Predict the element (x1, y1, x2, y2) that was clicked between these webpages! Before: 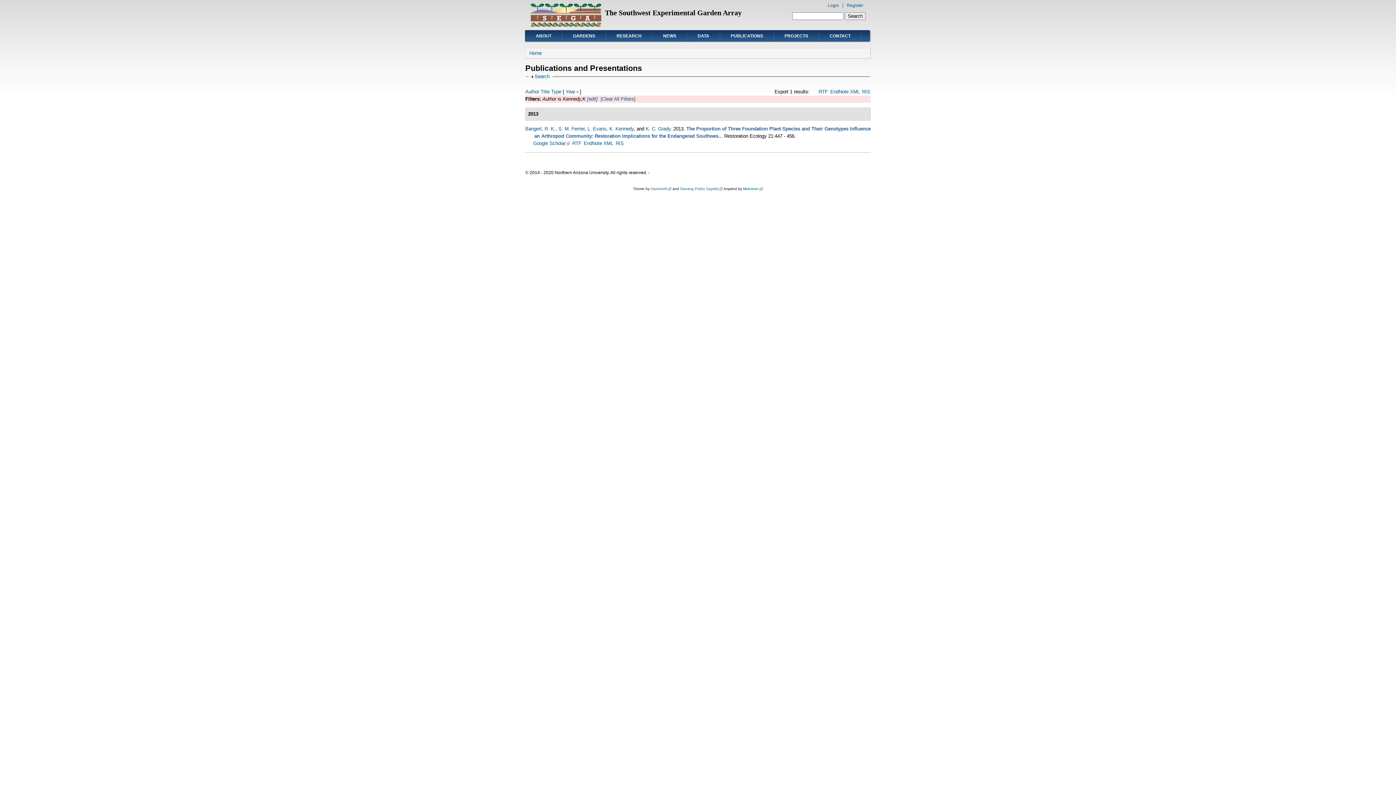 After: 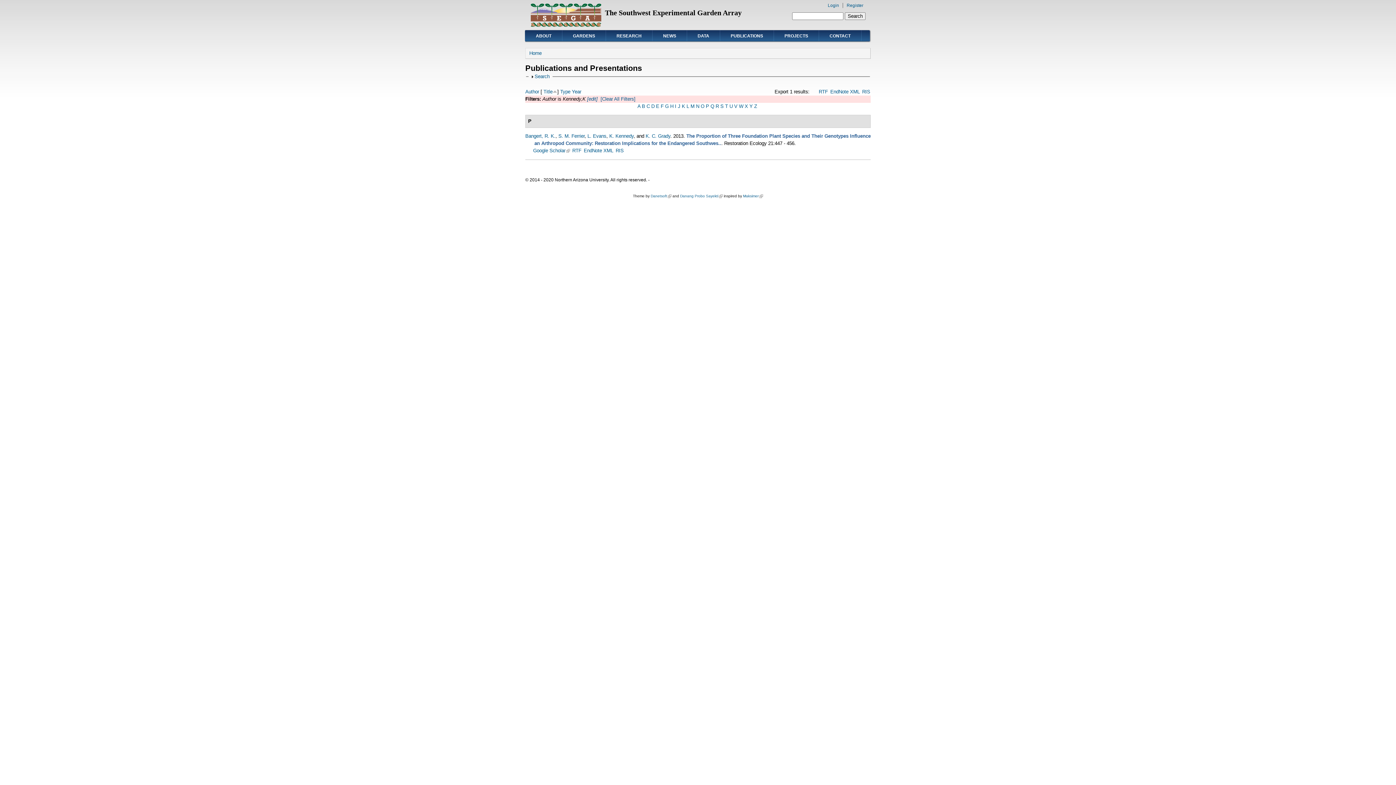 Action: label: Title bbox: (540, 89, 549, 94)